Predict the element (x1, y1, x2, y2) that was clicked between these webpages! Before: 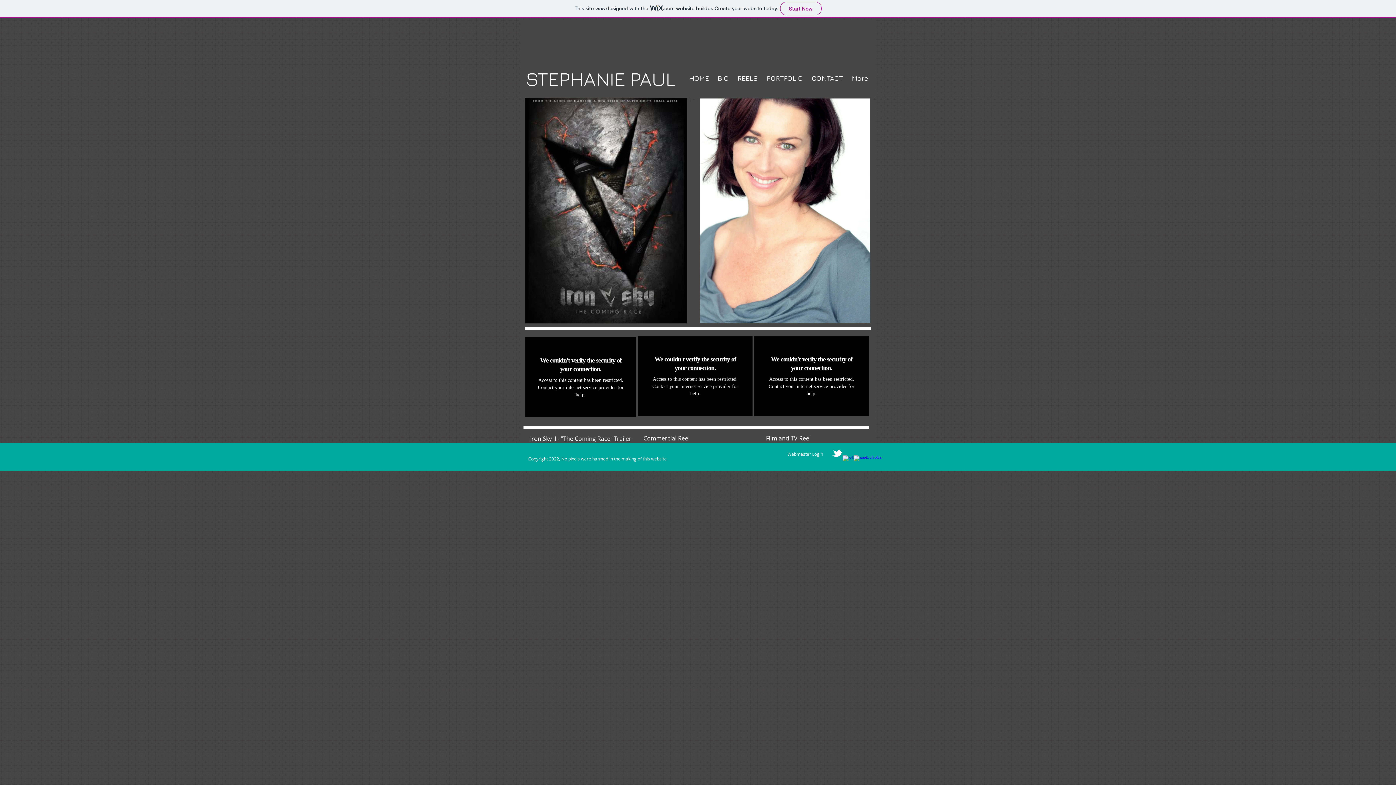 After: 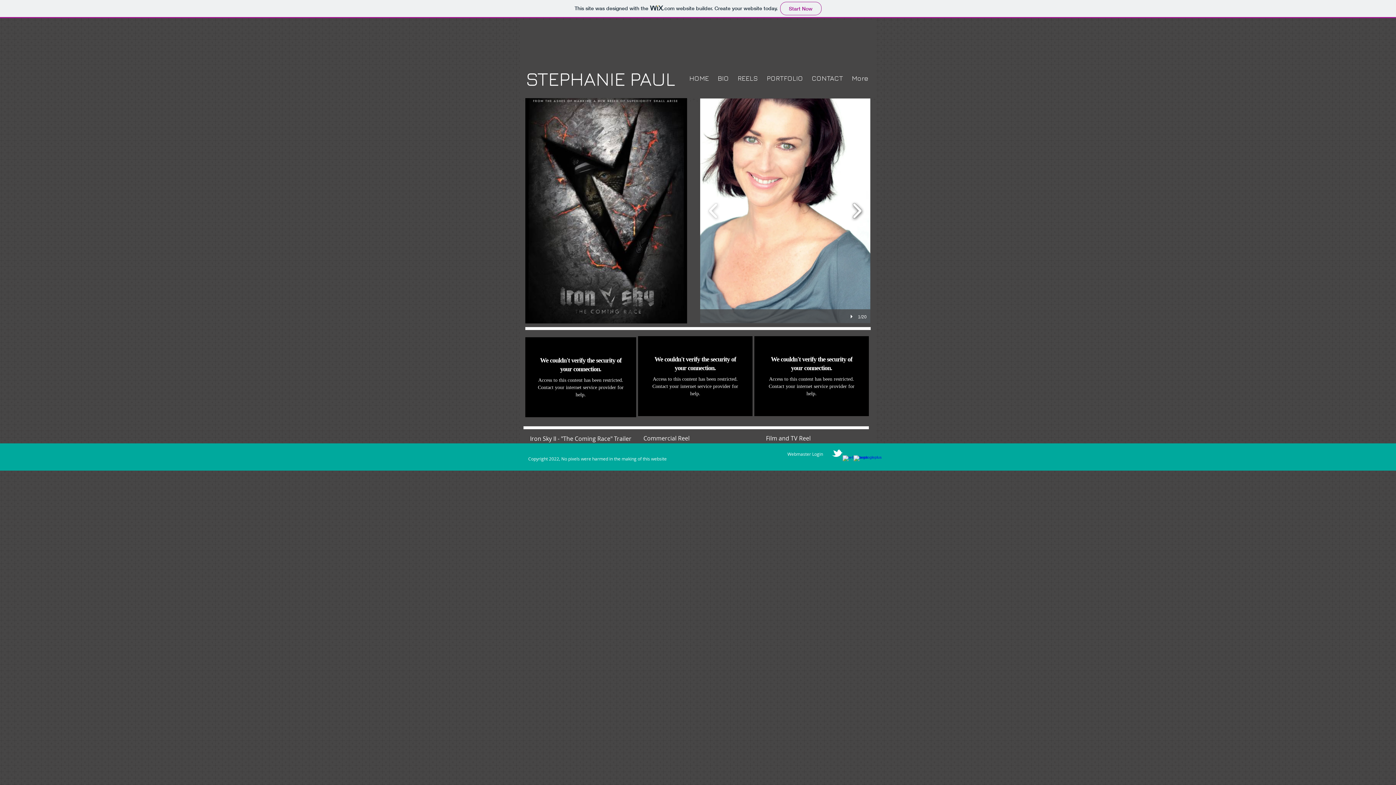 Action: bbox: (849, 198, 865, 223)